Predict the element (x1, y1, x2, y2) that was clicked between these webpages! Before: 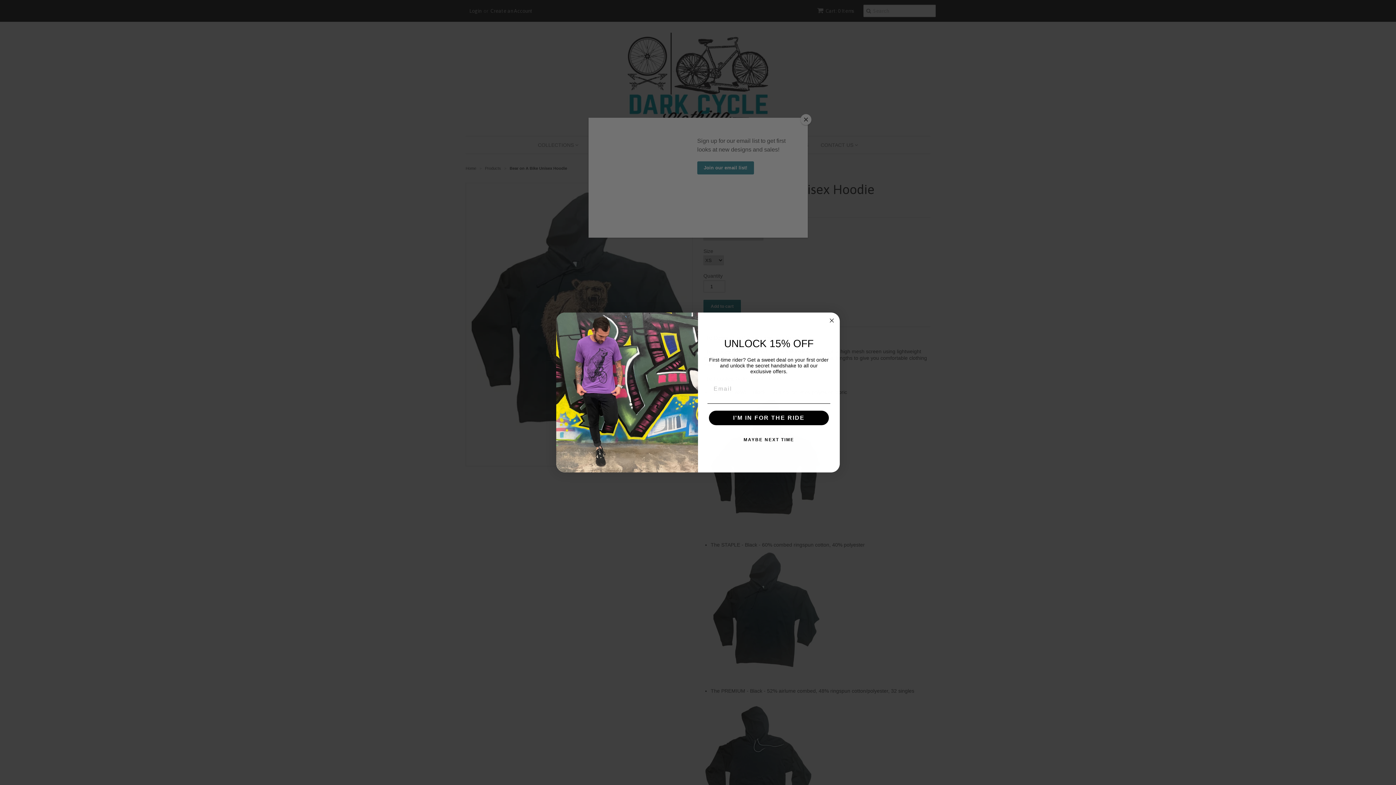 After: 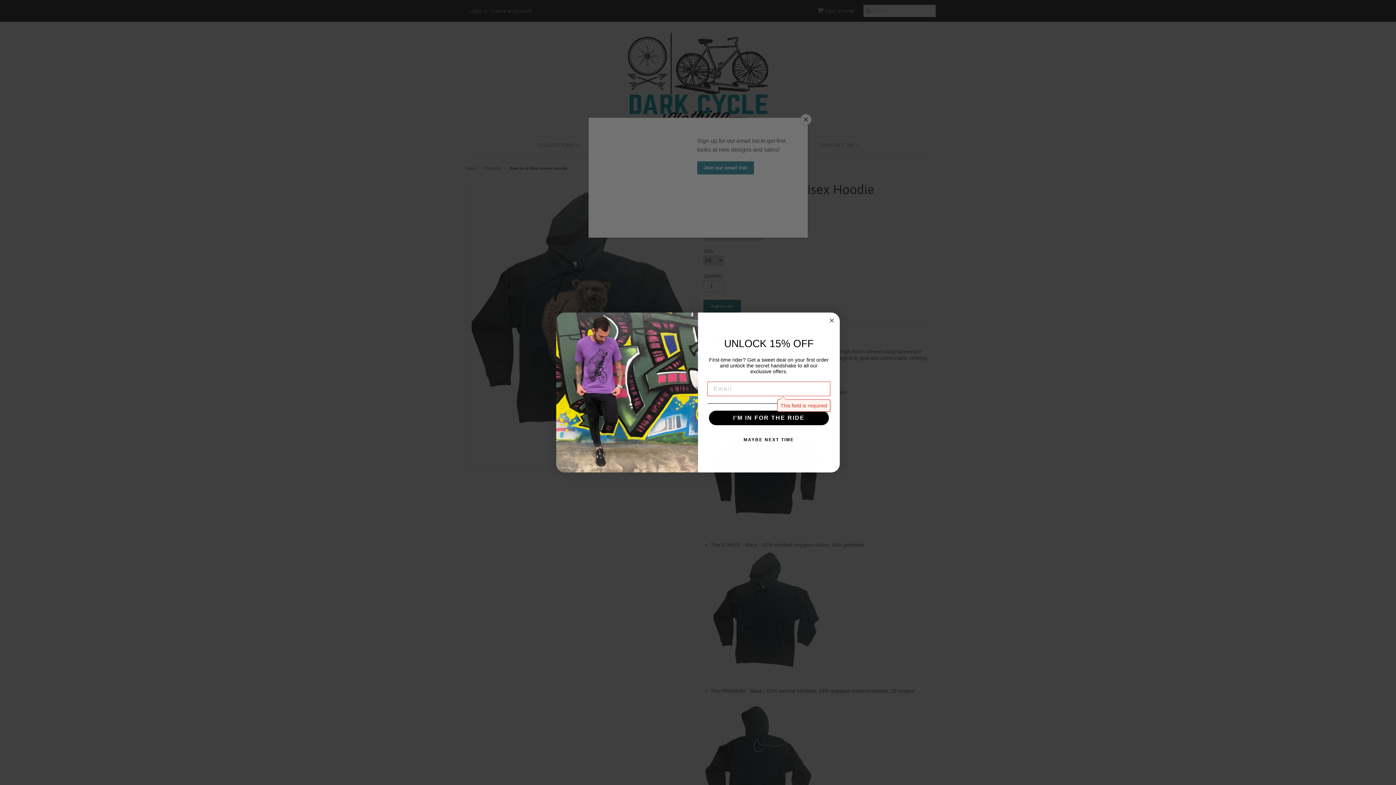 Action: label: I'M IN FOR THE RIDE bbox: (709, 411, 829, 425)